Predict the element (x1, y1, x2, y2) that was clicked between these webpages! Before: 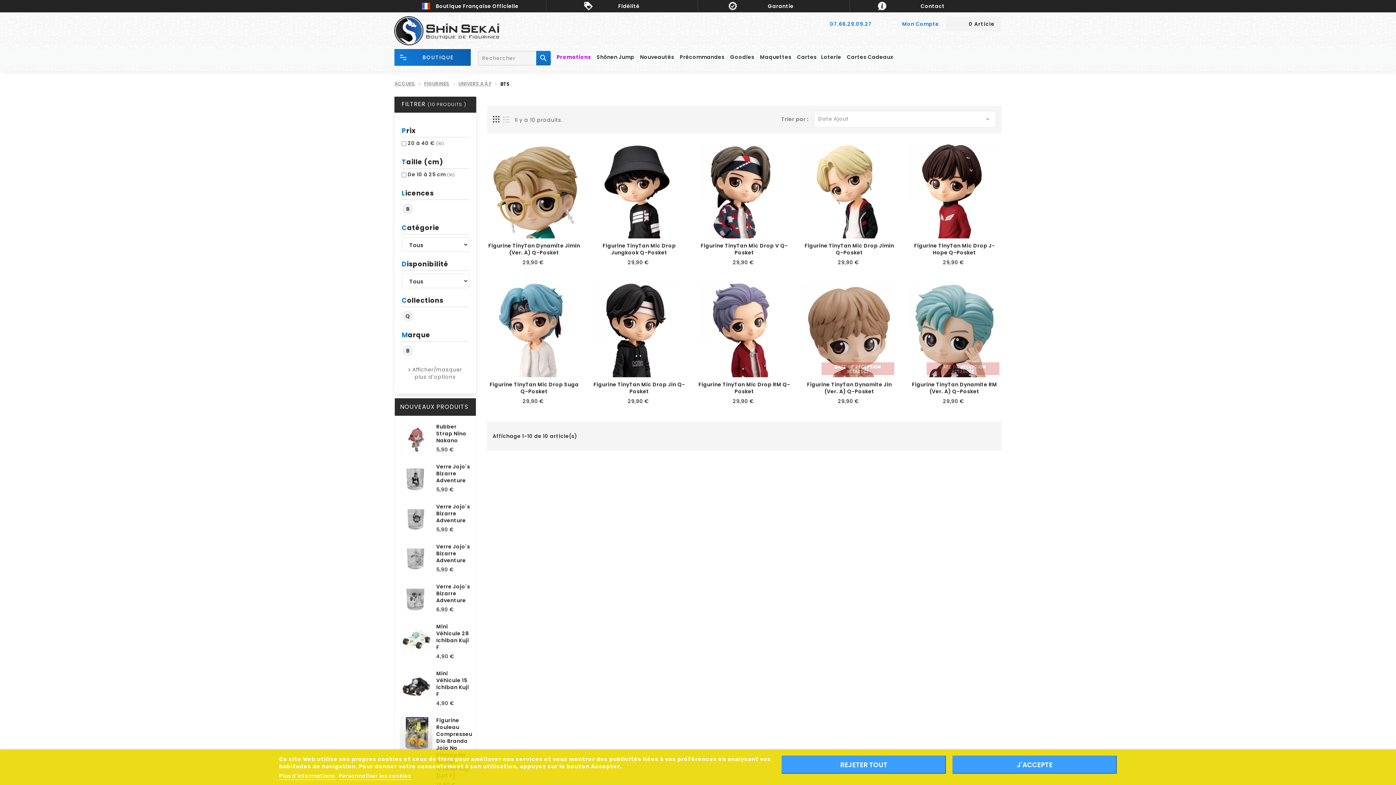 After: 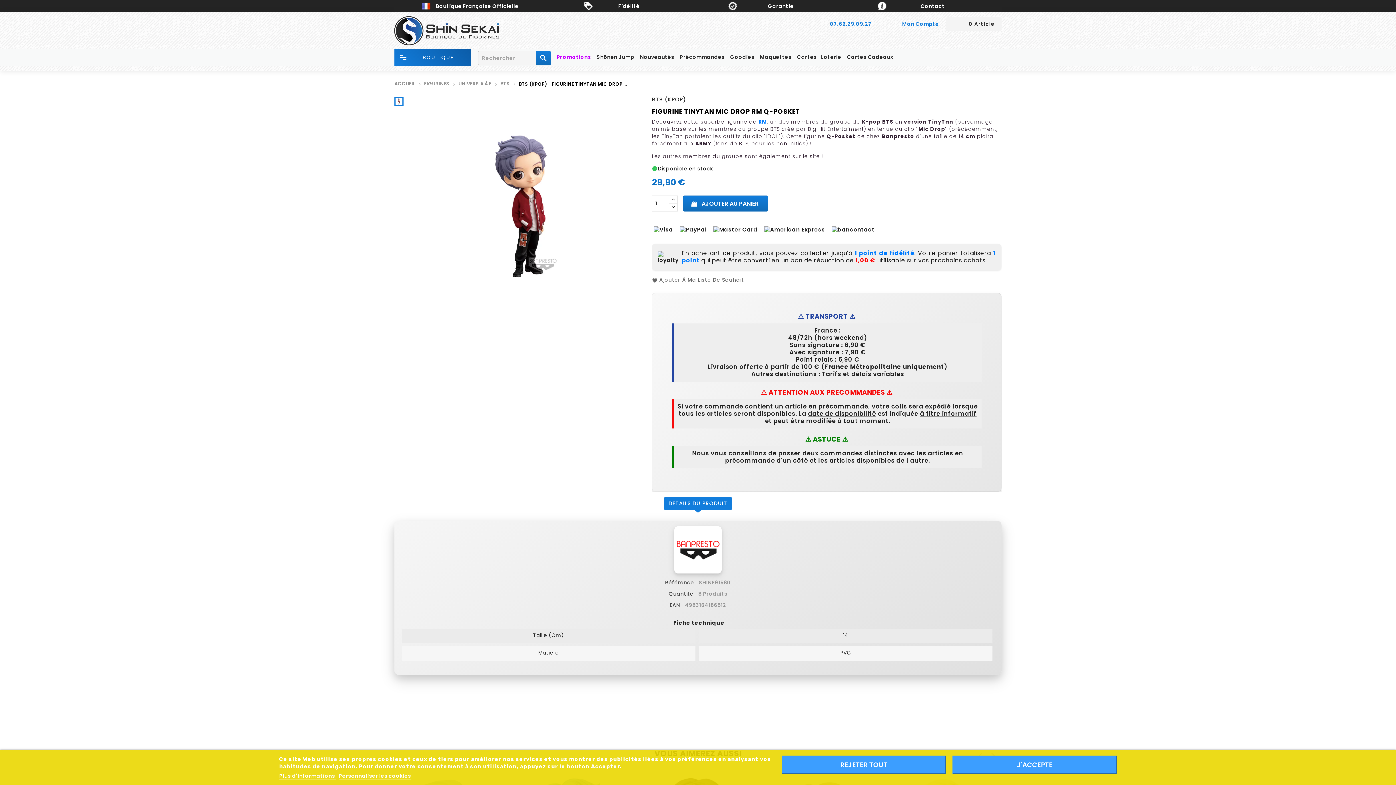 Action: bbox: (697, 283, 791, 377)